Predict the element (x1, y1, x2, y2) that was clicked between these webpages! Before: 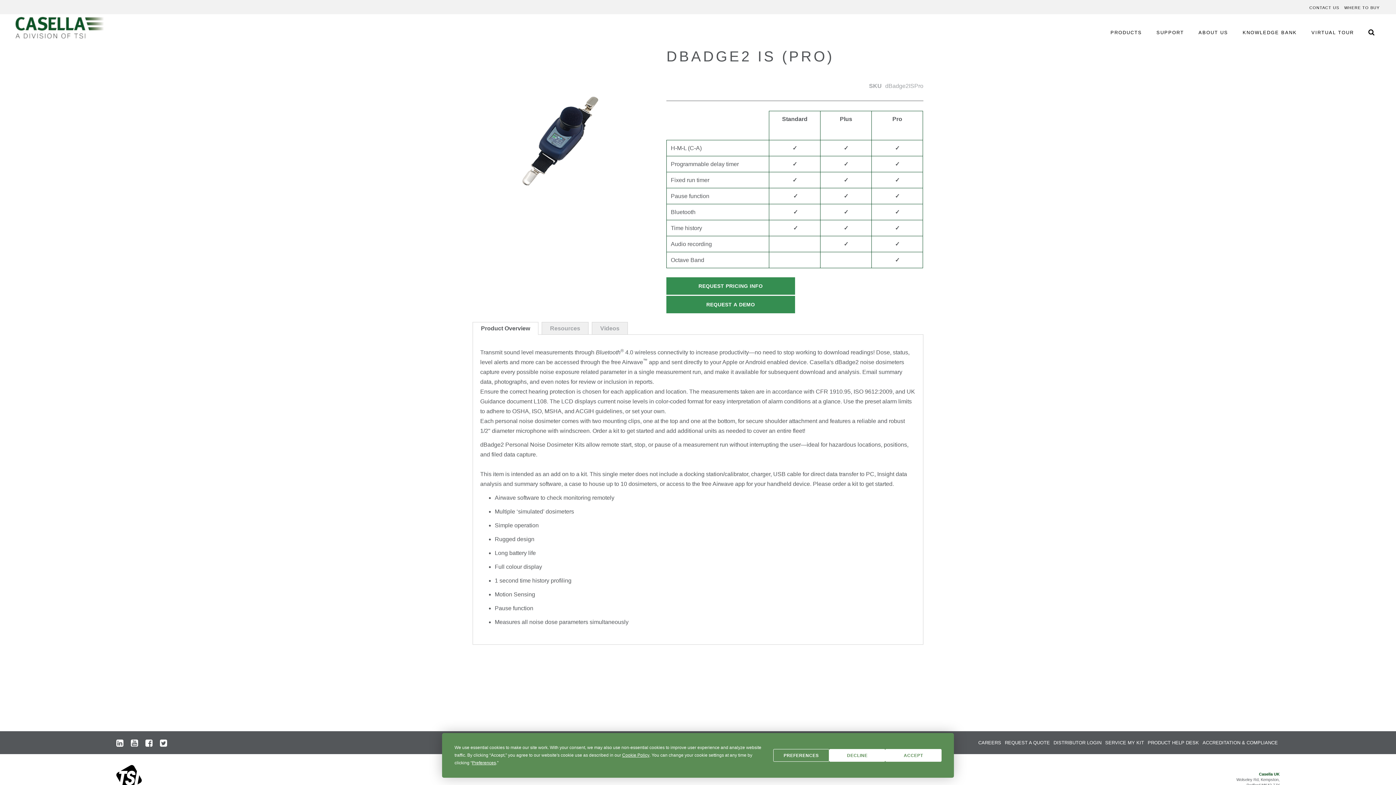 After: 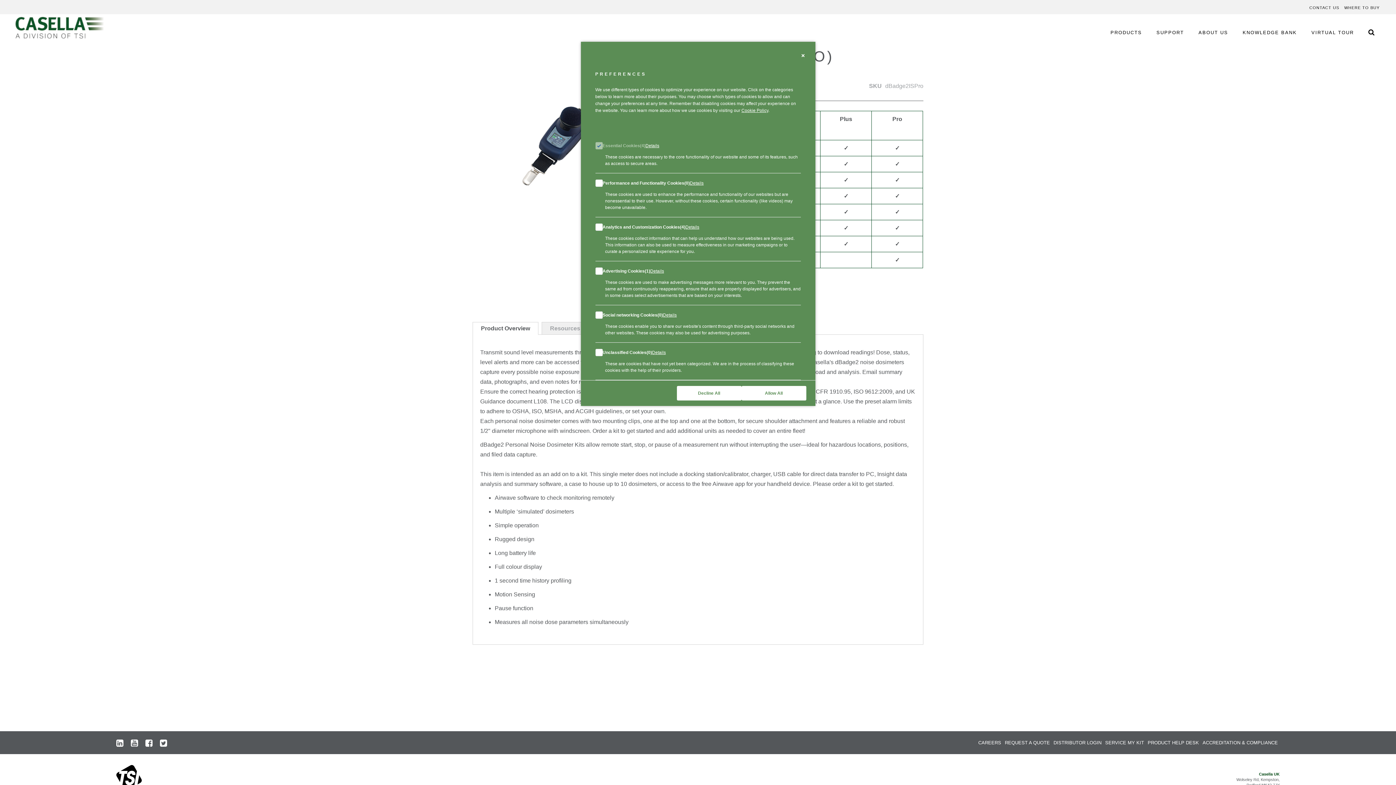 Action: label: Preferences bbox: (472, 760, 496, 765)